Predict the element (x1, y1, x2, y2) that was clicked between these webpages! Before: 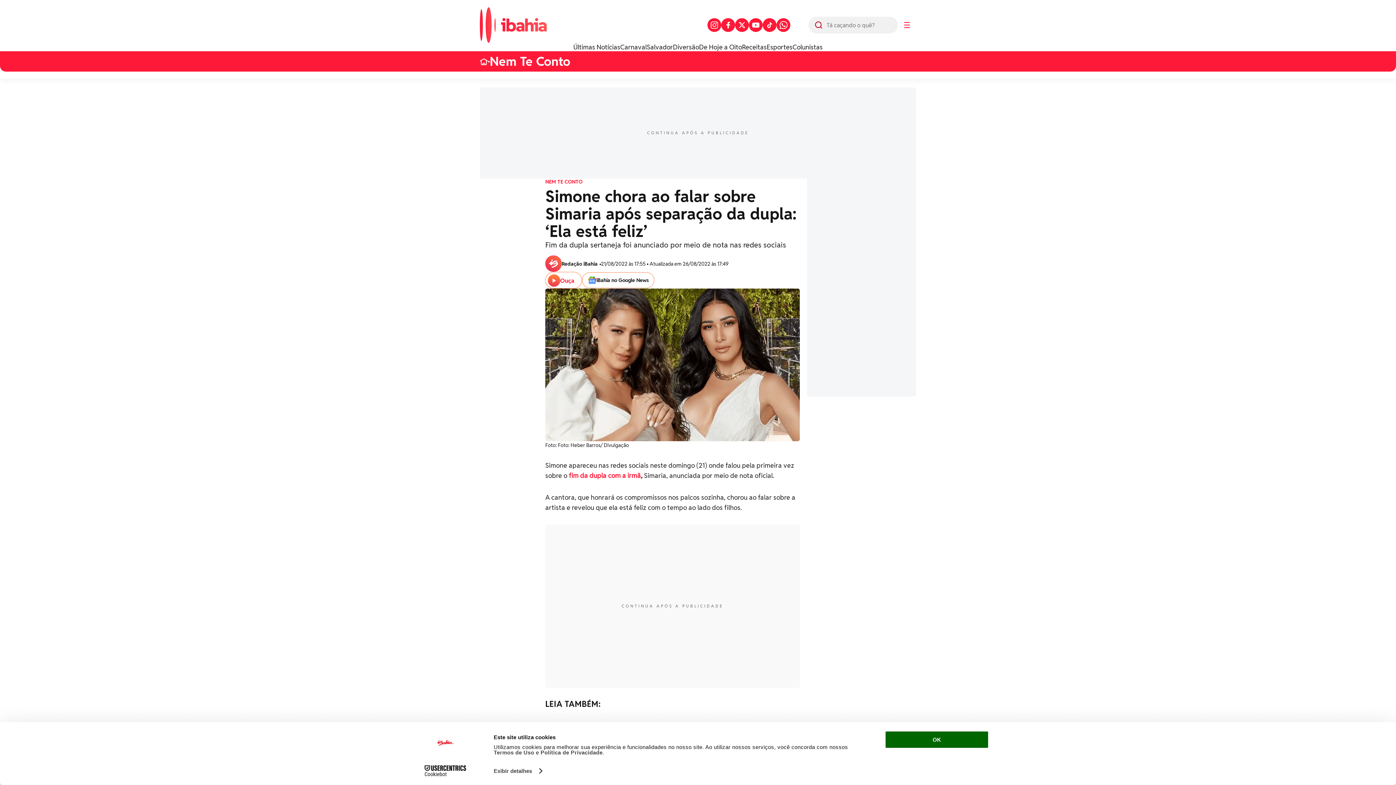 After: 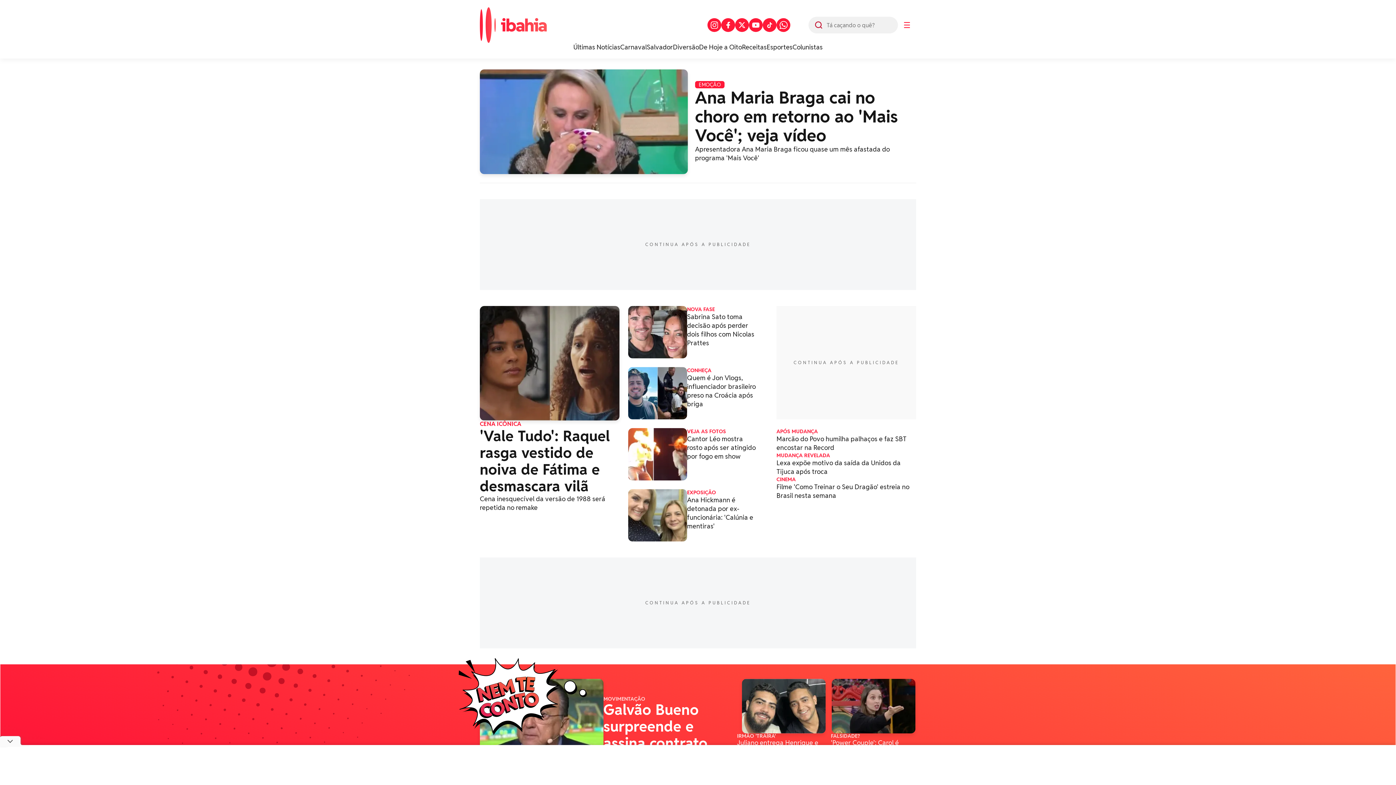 Action: bbox: (480, 58, 488, 64)